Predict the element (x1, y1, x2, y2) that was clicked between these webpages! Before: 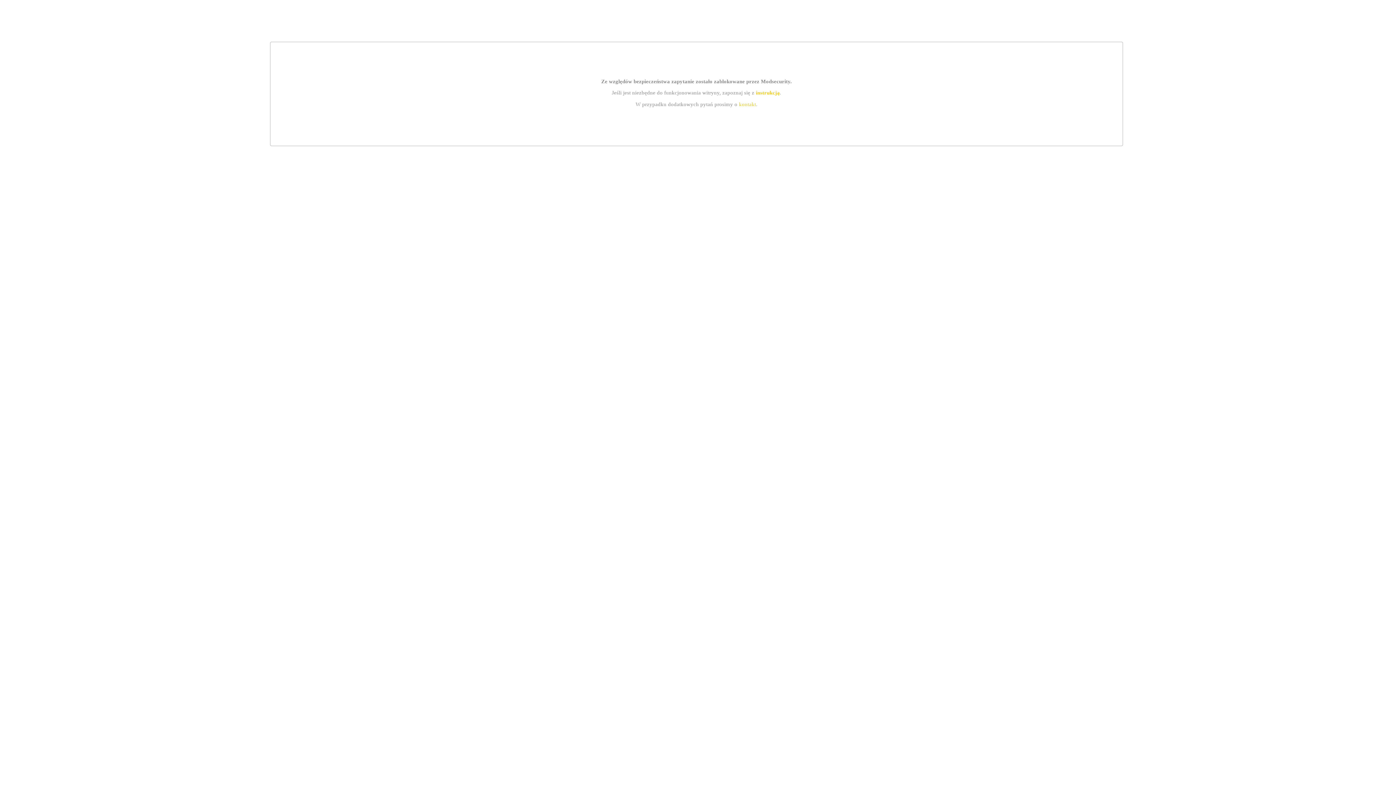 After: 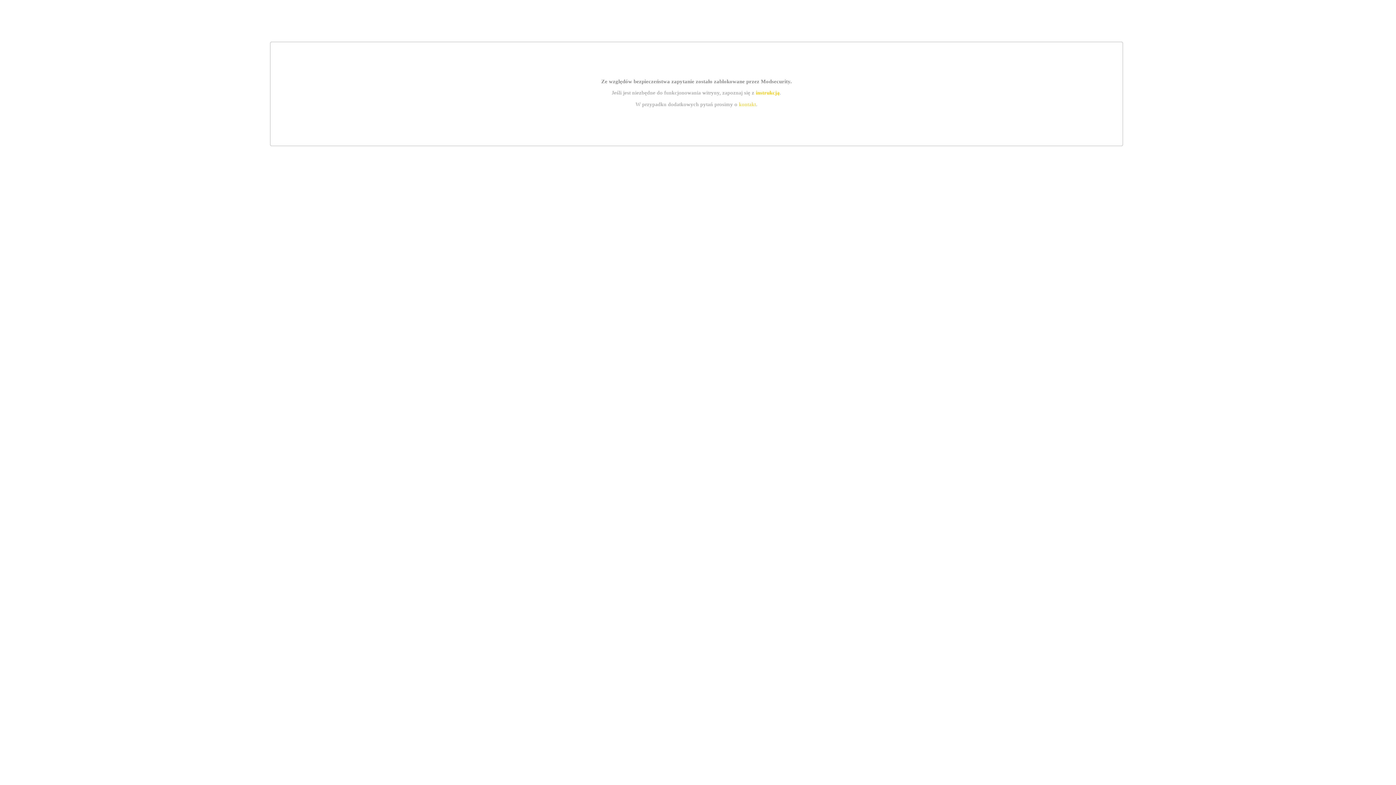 Action: bbox: (739, 101, 756, 107) label: kontakt